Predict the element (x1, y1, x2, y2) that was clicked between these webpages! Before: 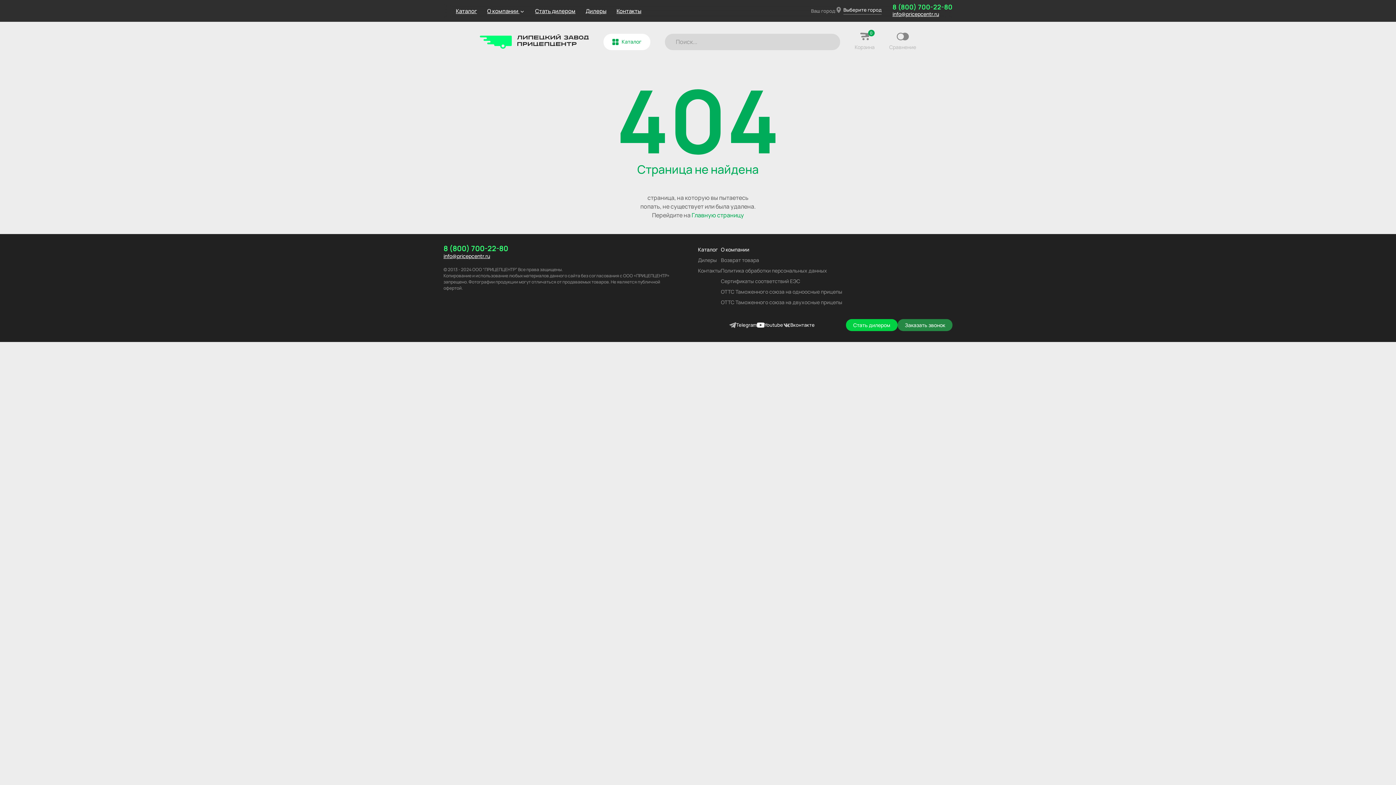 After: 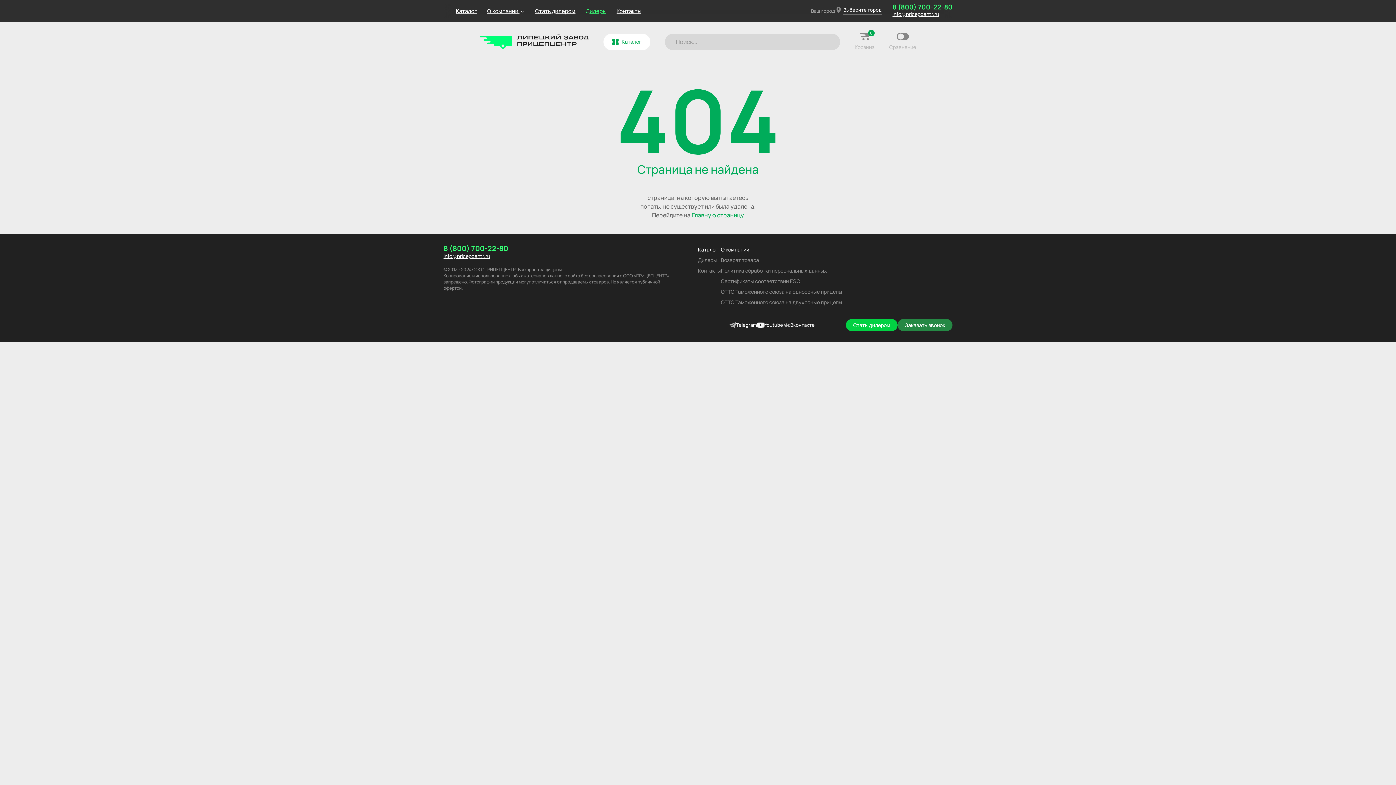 Action: label: Дилеры bbox: (585, 7, 606, 14)